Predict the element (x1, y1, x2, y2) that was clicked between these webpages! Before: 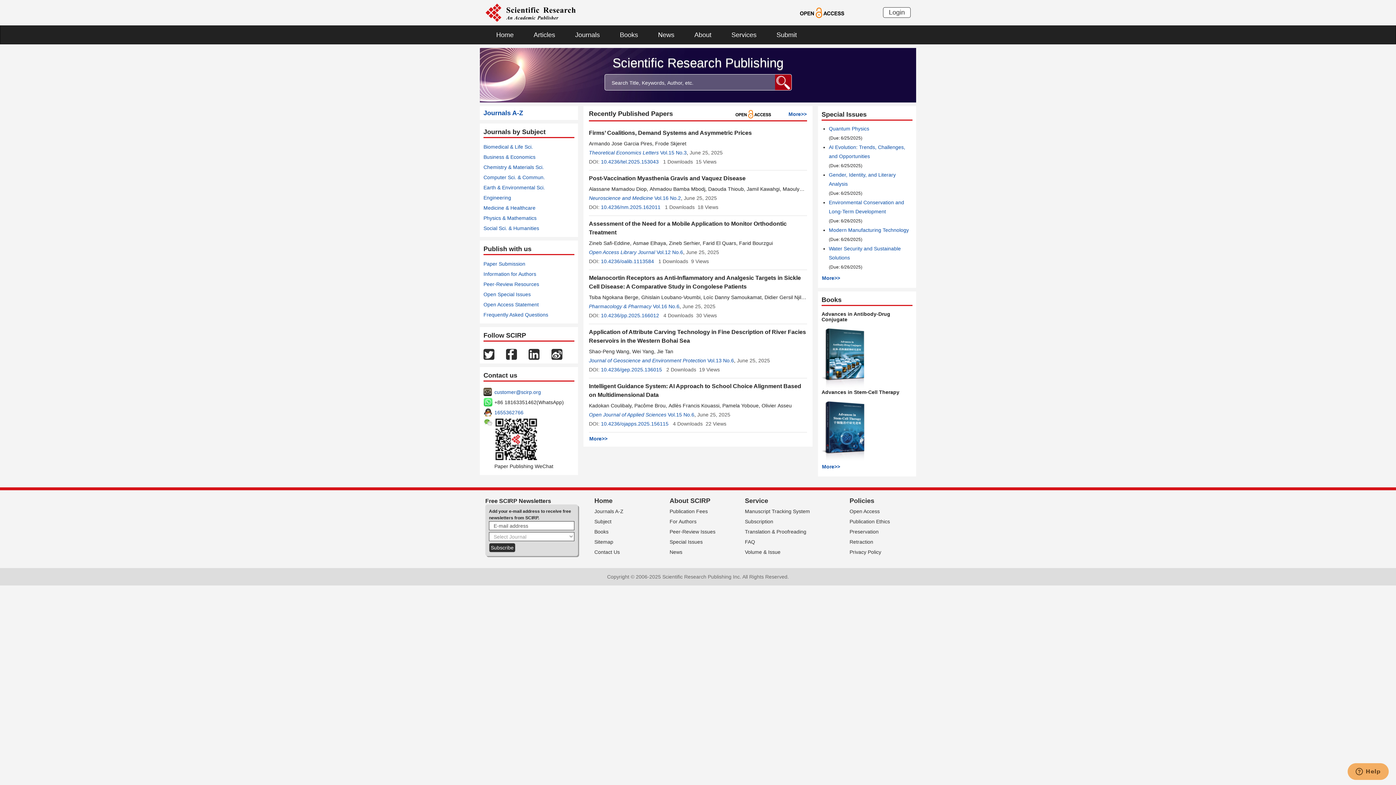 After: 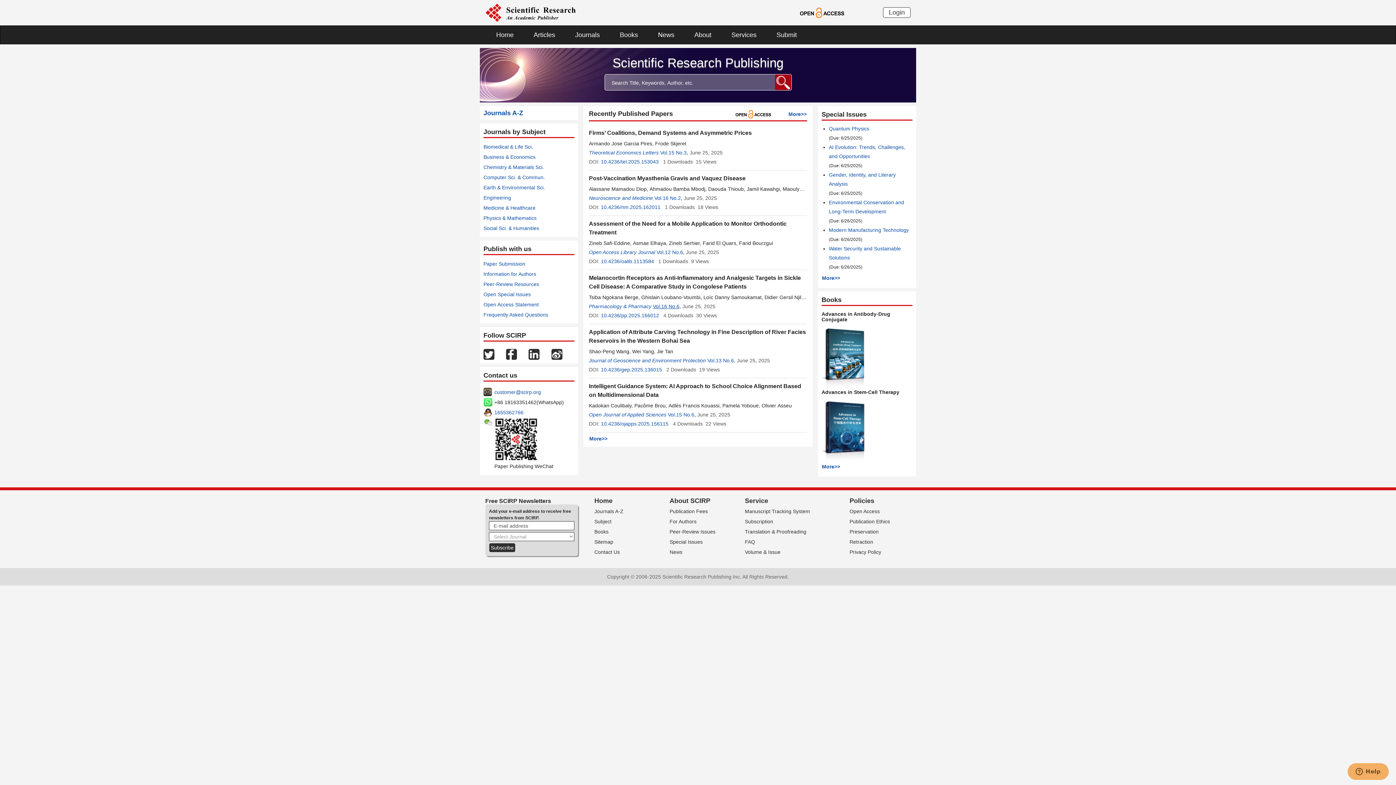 Action: bbox: (653, 303, 679, 309) label: Vol.16 No.6